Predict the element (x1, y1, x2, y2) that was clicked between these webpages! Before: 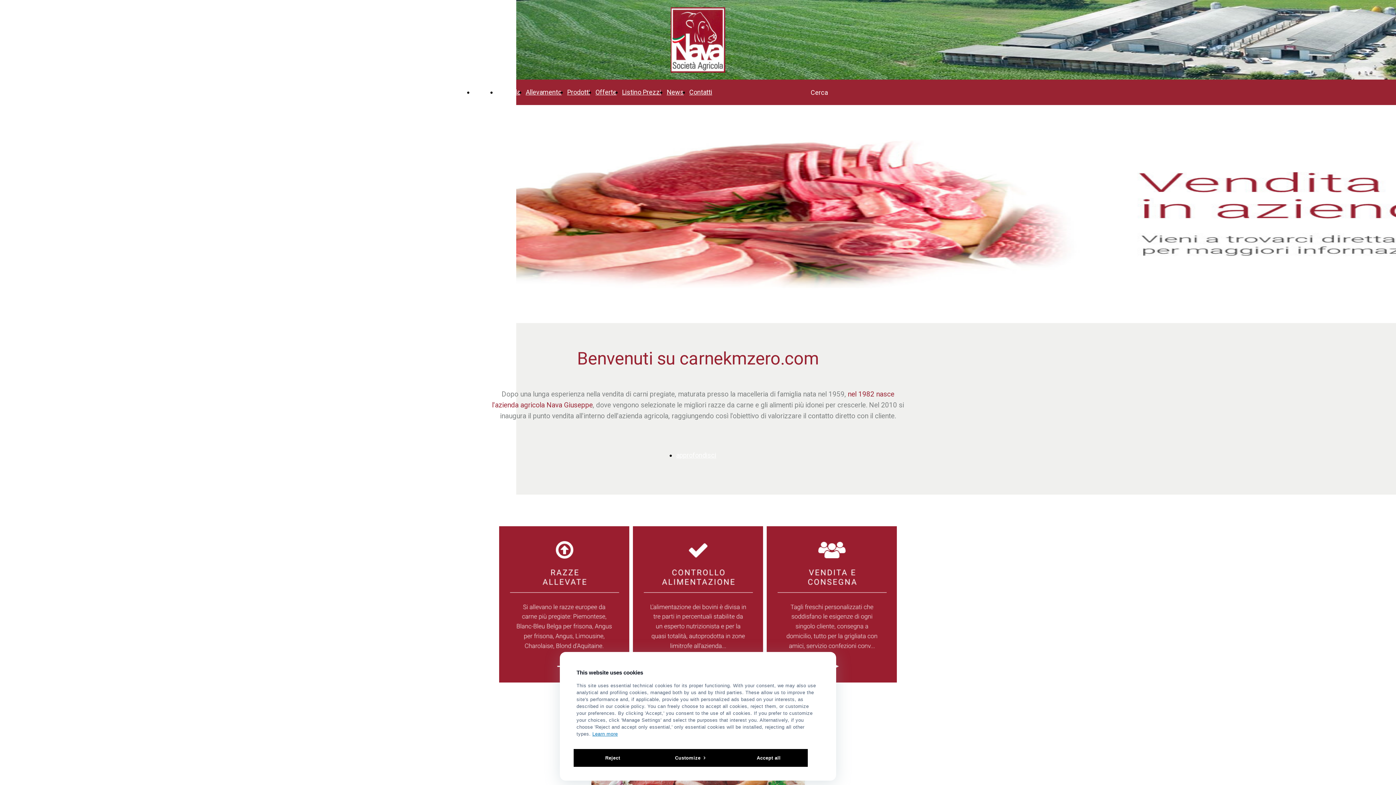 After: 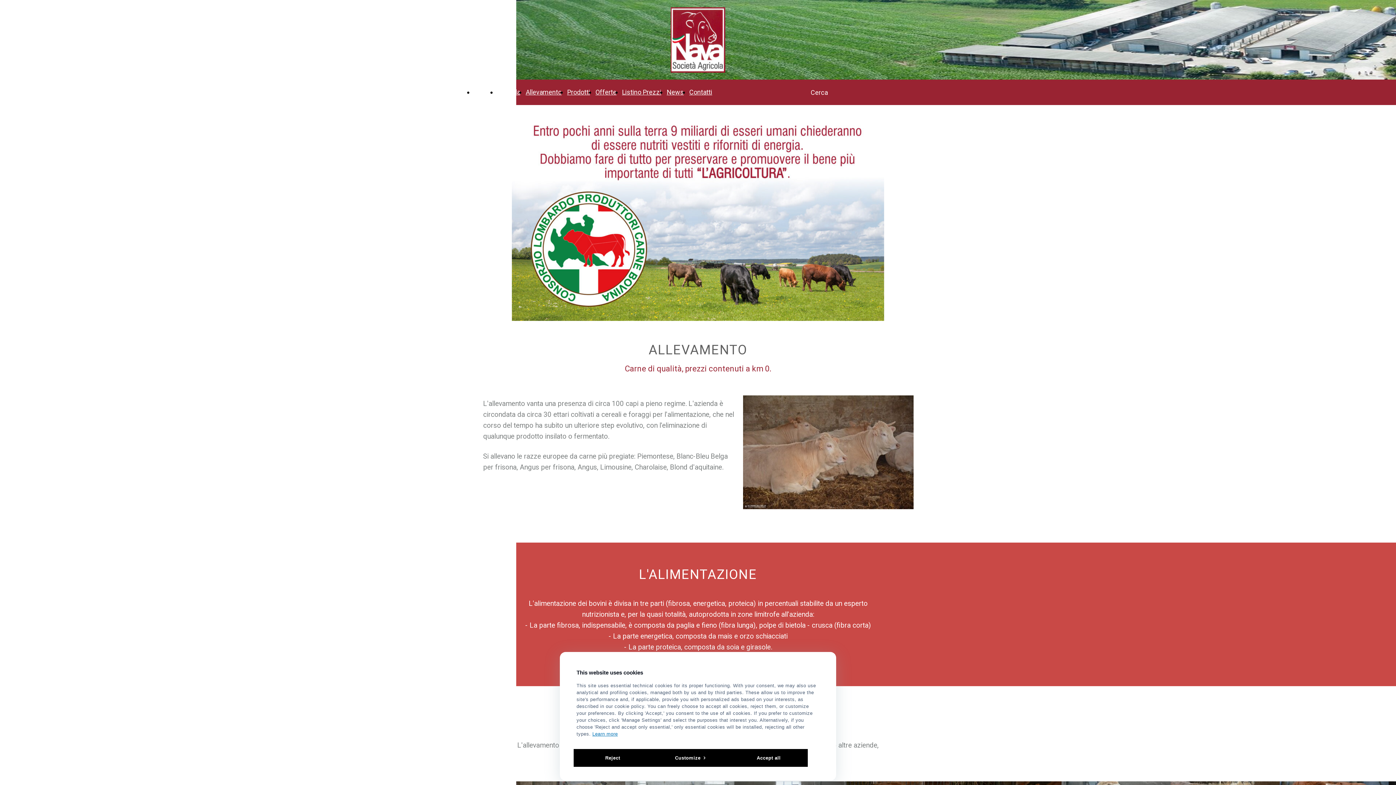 Action: label: Allevamento bbox: (525, 88, 561, 96)